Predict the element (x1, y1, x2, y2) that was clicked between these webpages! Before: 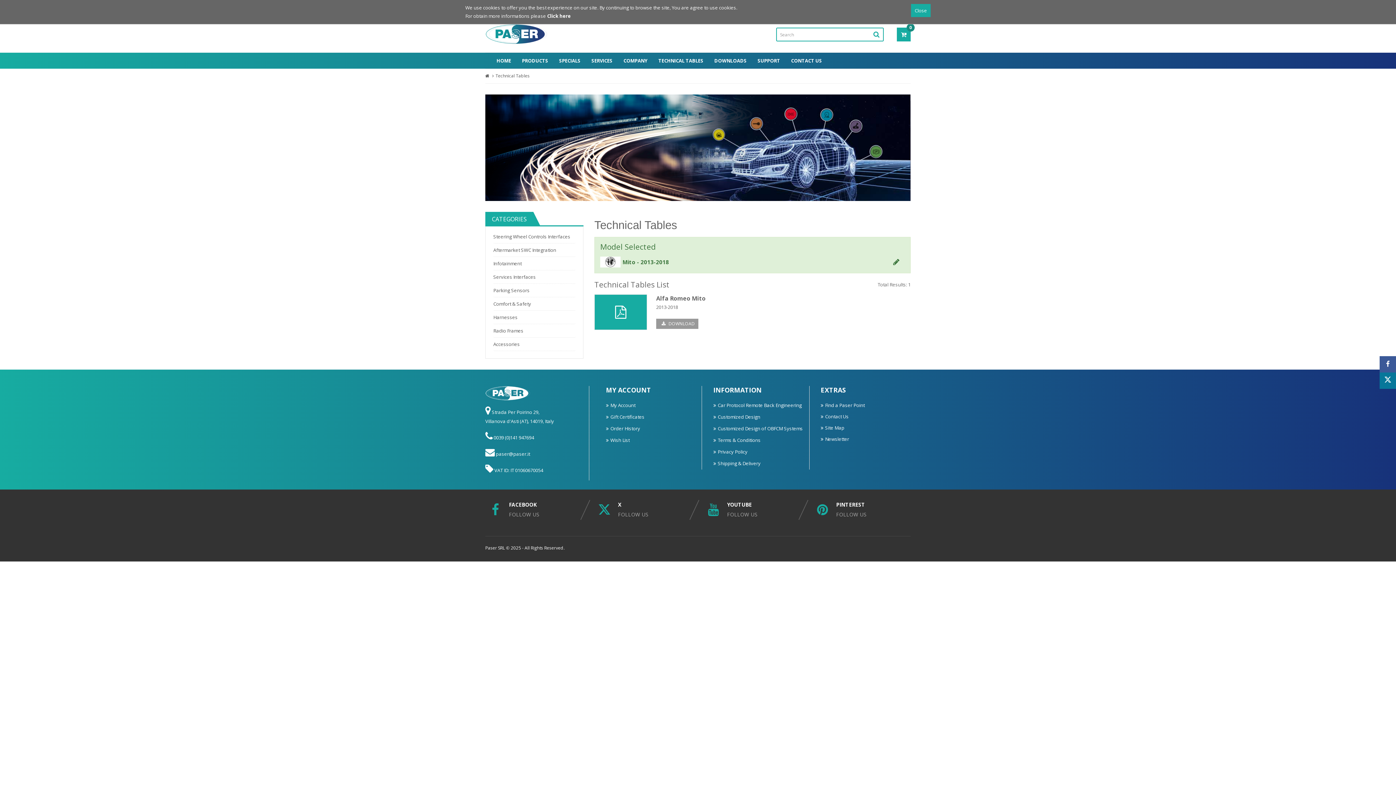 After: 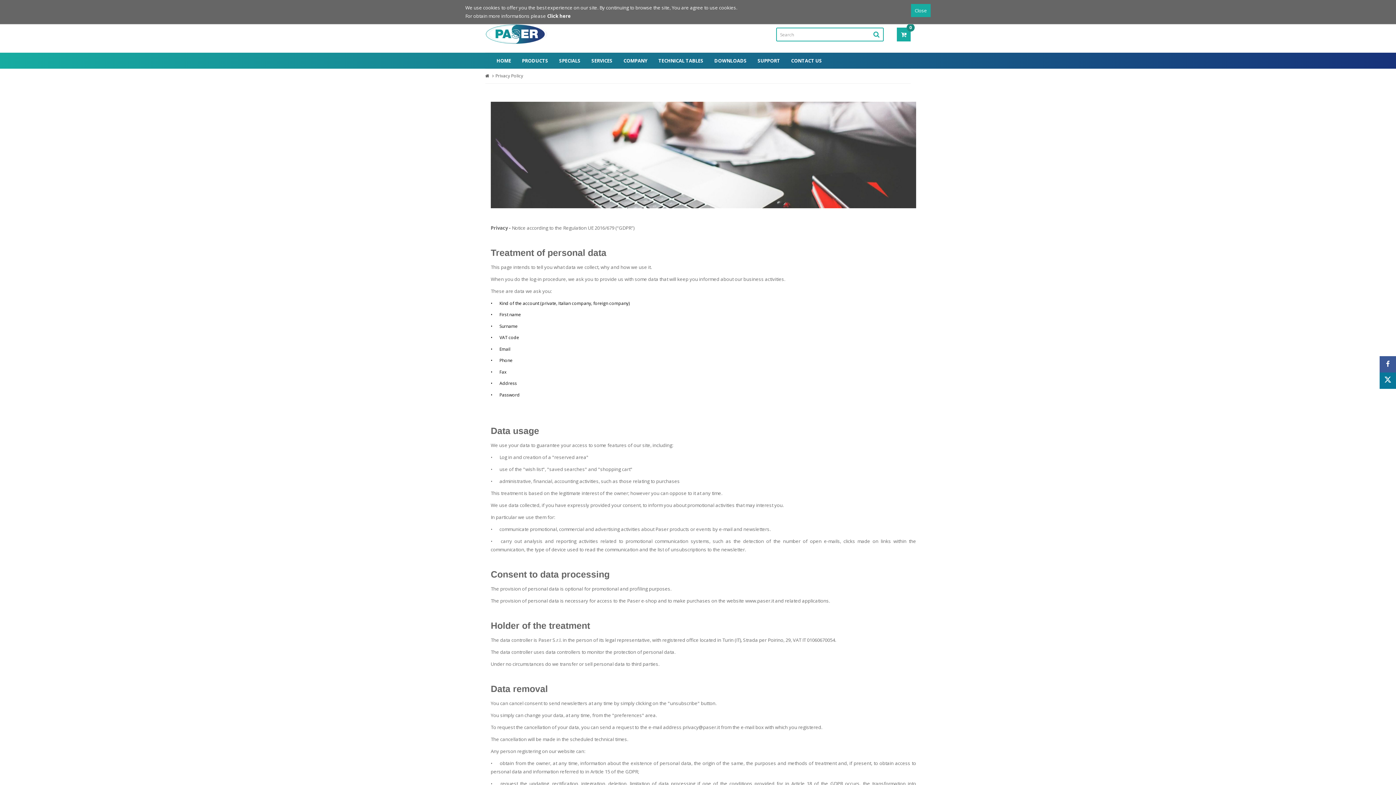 Action: bbox: (713, 448, 747, 455) label: Privacy Policy